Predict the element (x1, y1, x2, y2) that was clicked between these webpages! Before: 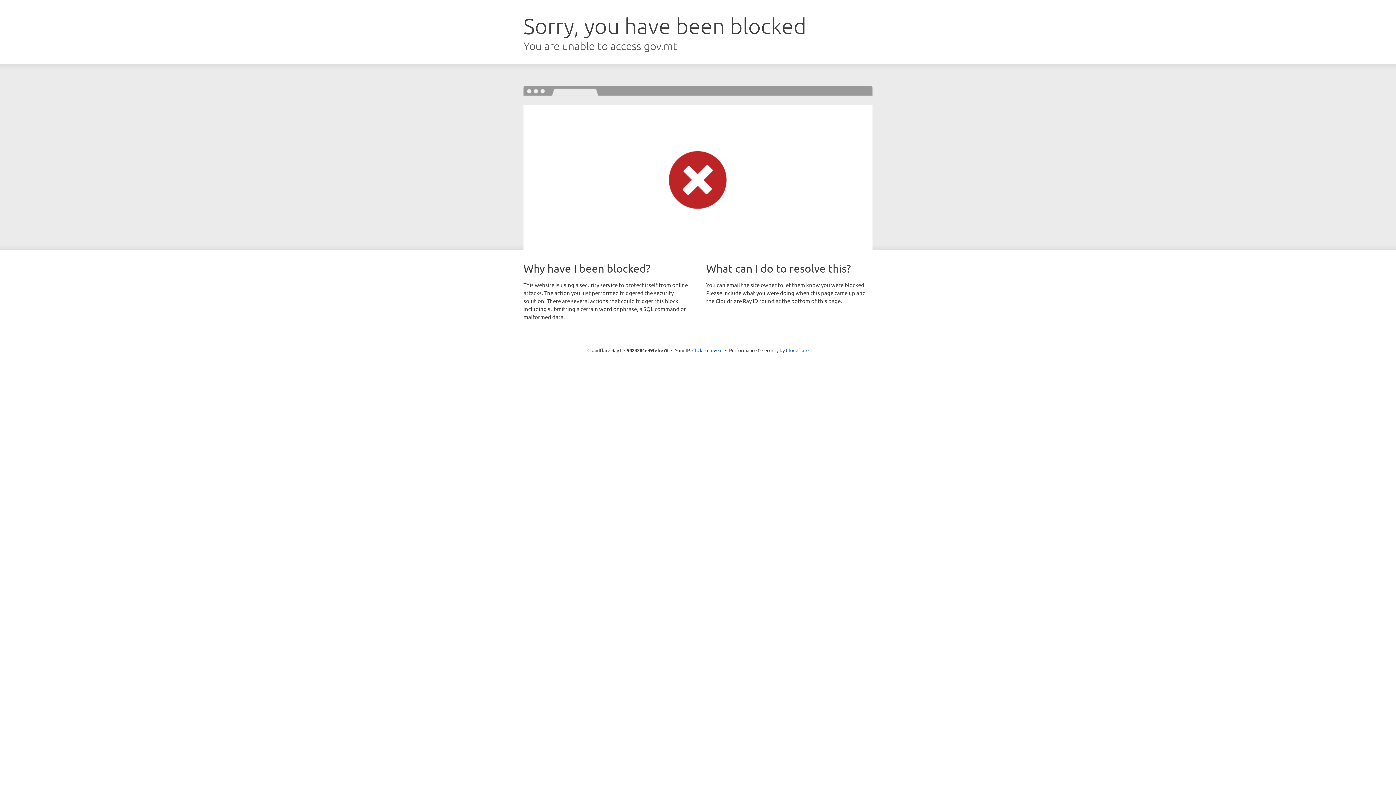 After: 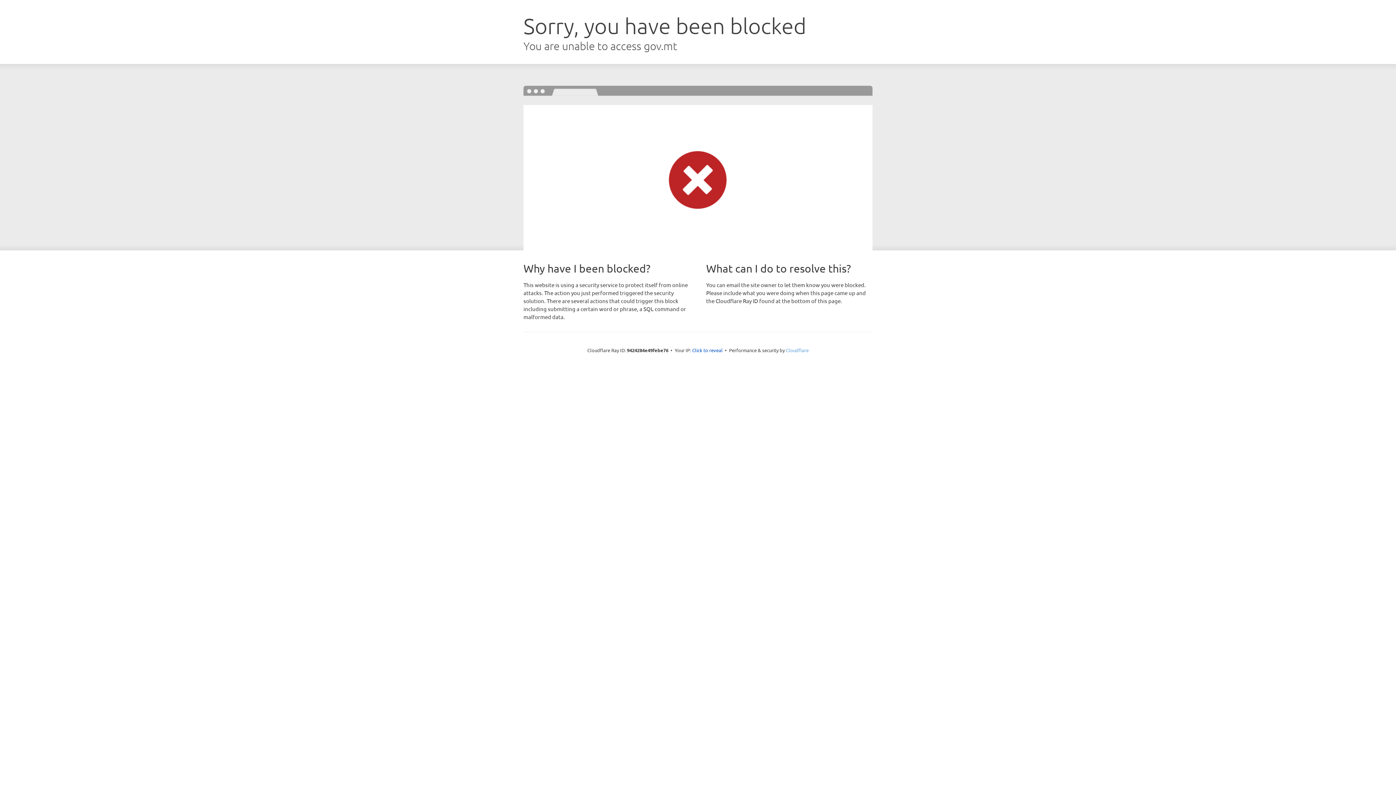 Action: bbox: (786, 347, 808, 353) label: Cloudflare